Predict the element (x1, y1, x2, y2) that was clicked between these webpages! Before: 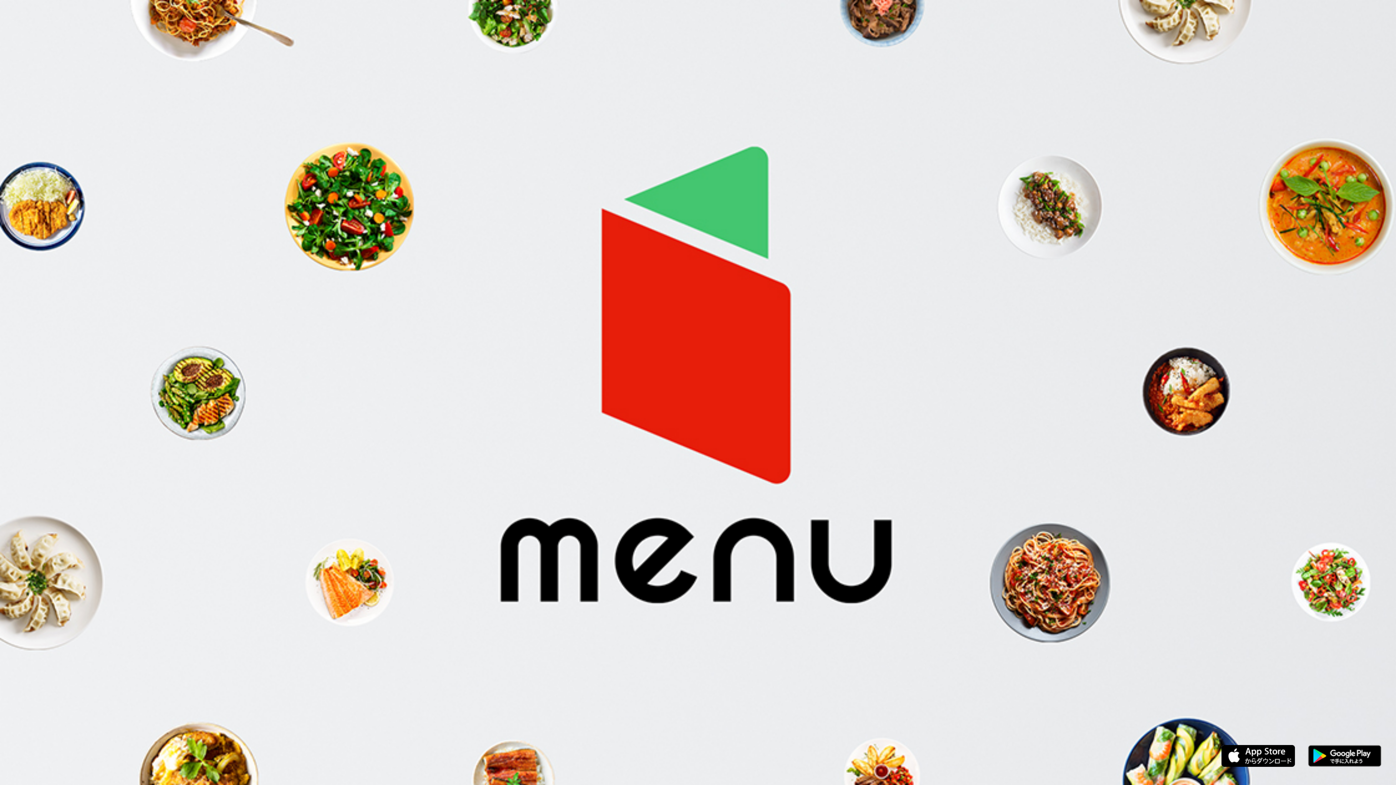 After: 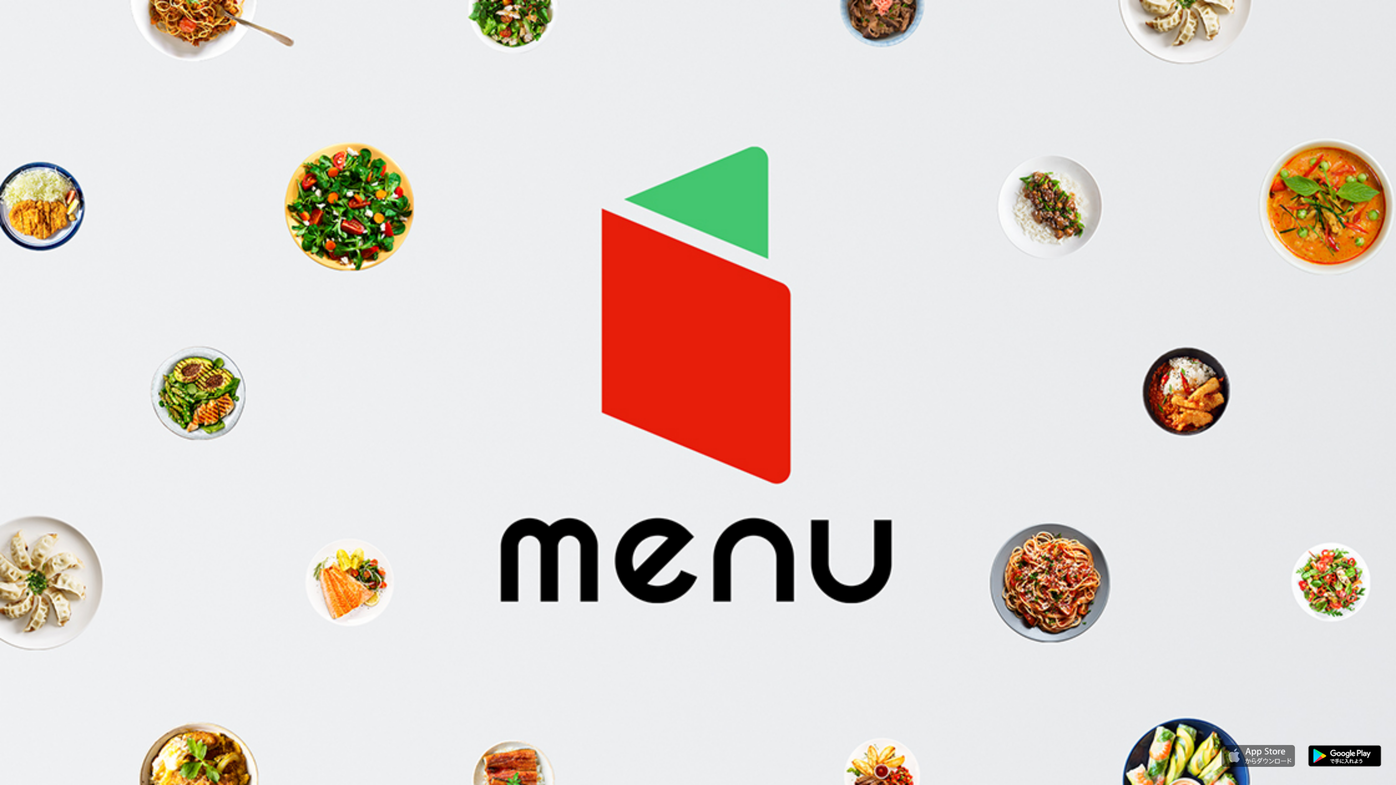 Action: bbox: (1221, 761, 1295, 768)